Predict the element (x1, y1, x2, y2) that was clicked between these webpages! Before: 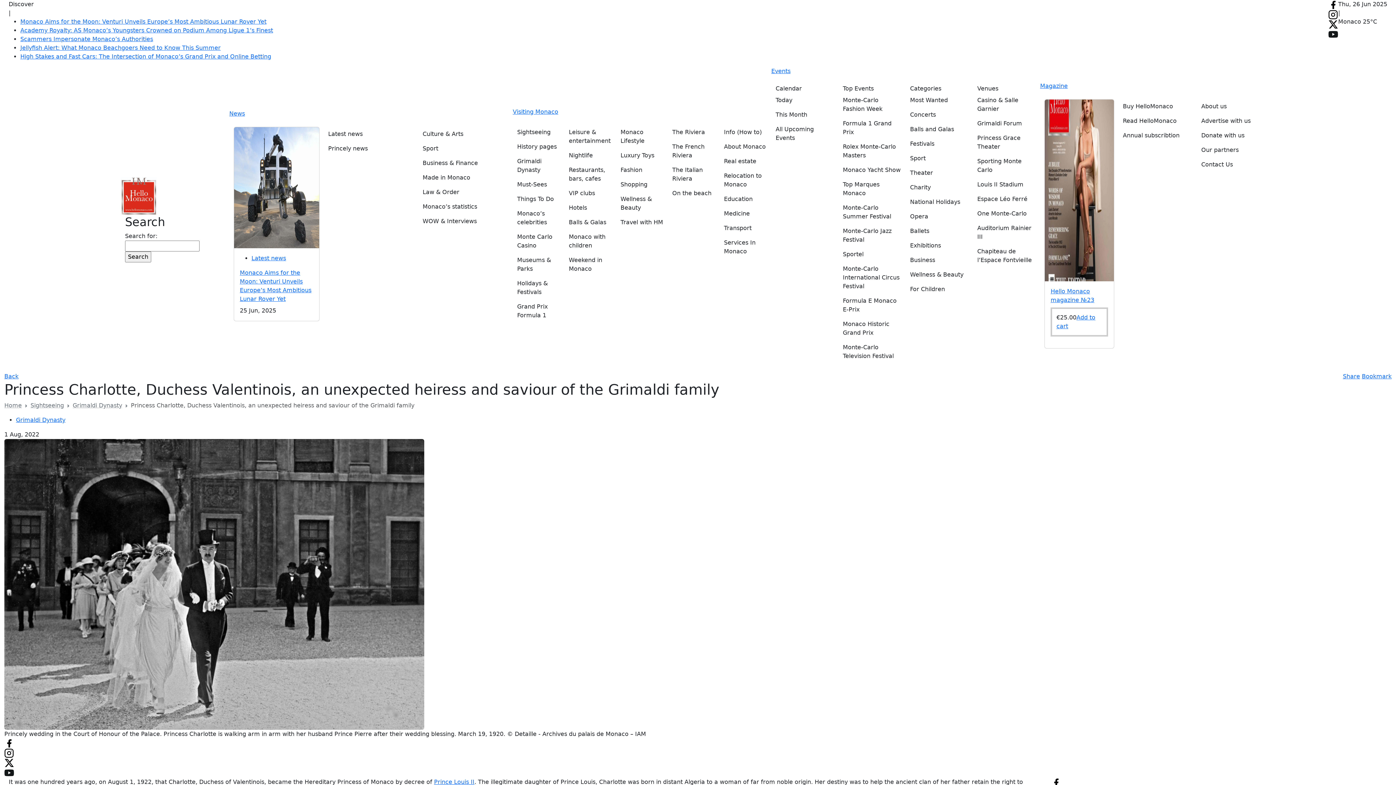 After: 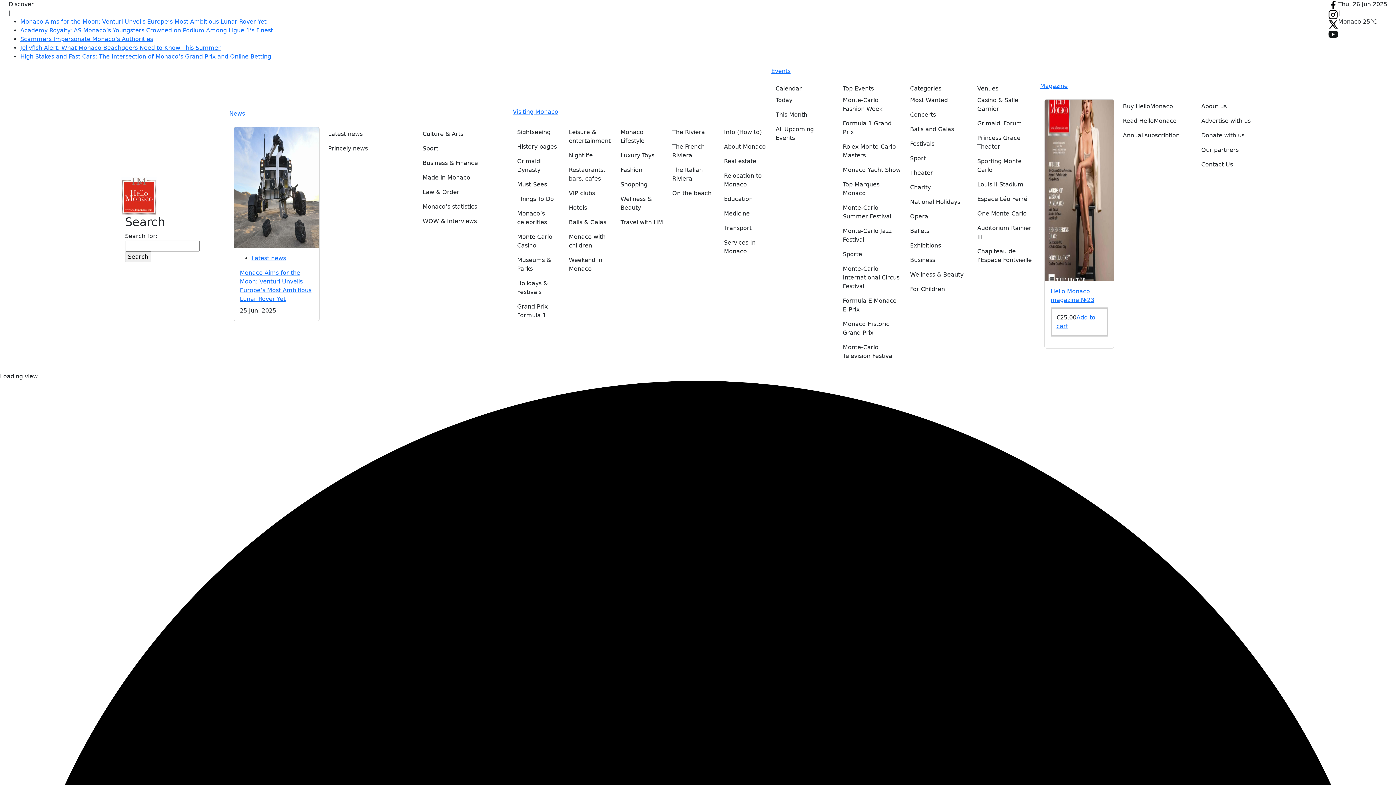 Action: label: Formula E Monaco E-Prix bbox: (843, 293, 901, 317)